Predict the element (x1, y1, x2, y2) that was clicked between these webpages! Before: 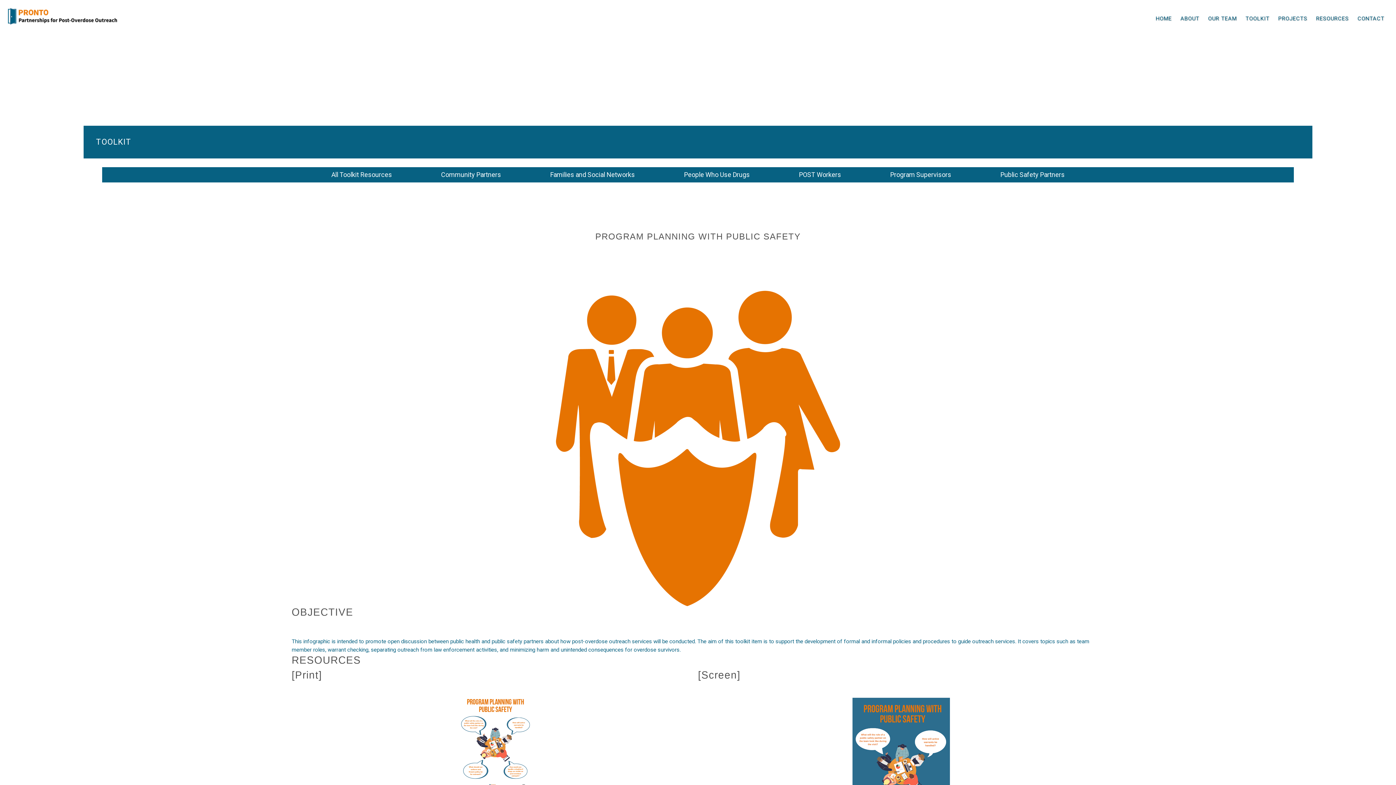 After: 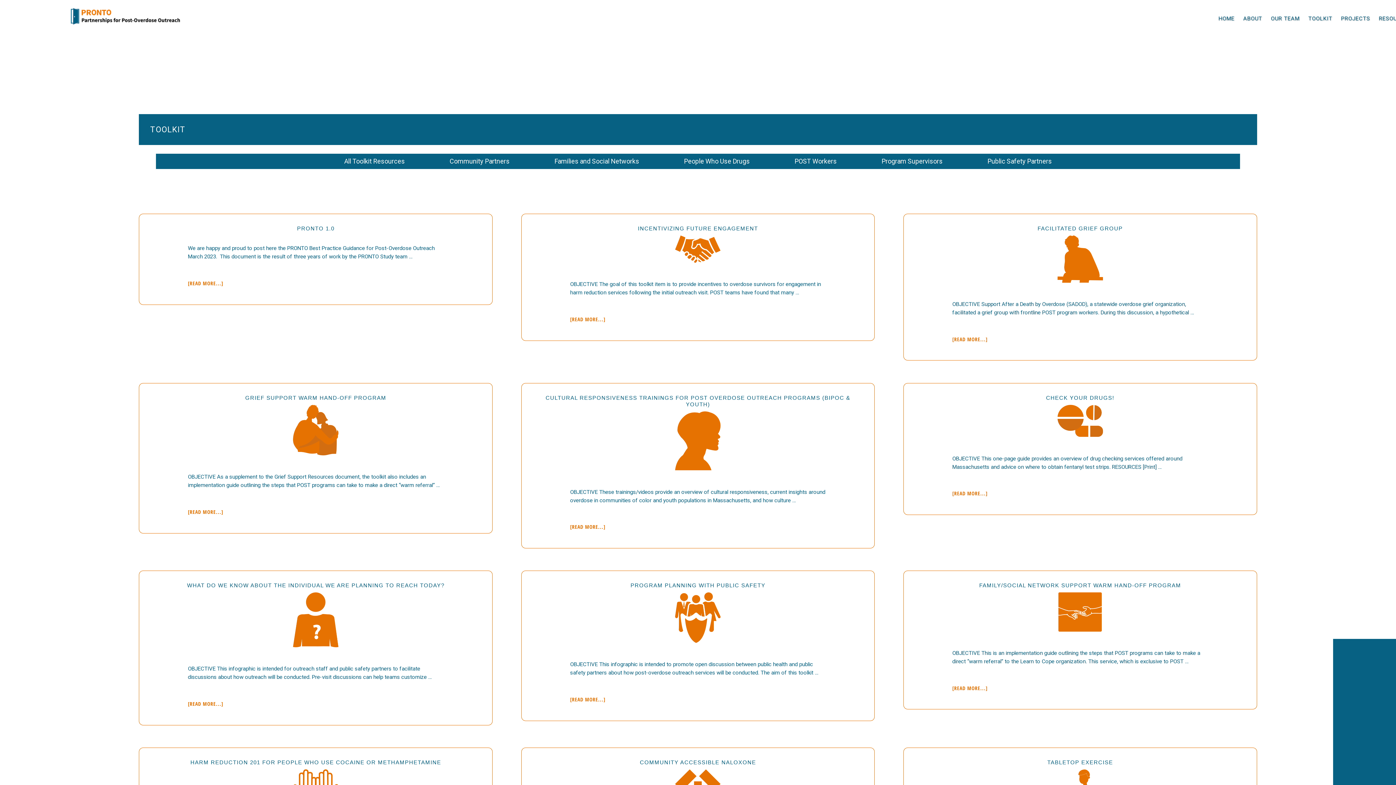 Action: bbox: (1242, 8, 1273, 28) label: TOOLKIT